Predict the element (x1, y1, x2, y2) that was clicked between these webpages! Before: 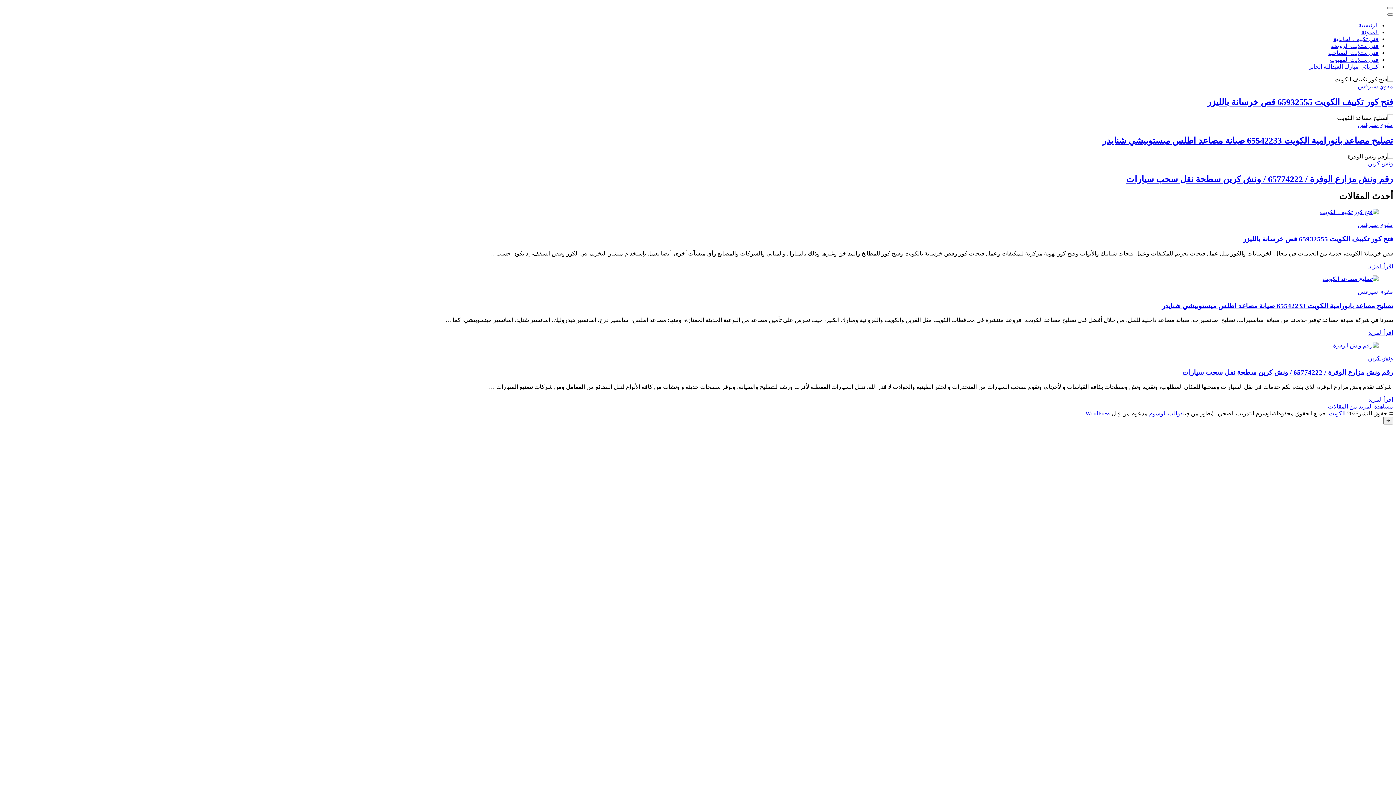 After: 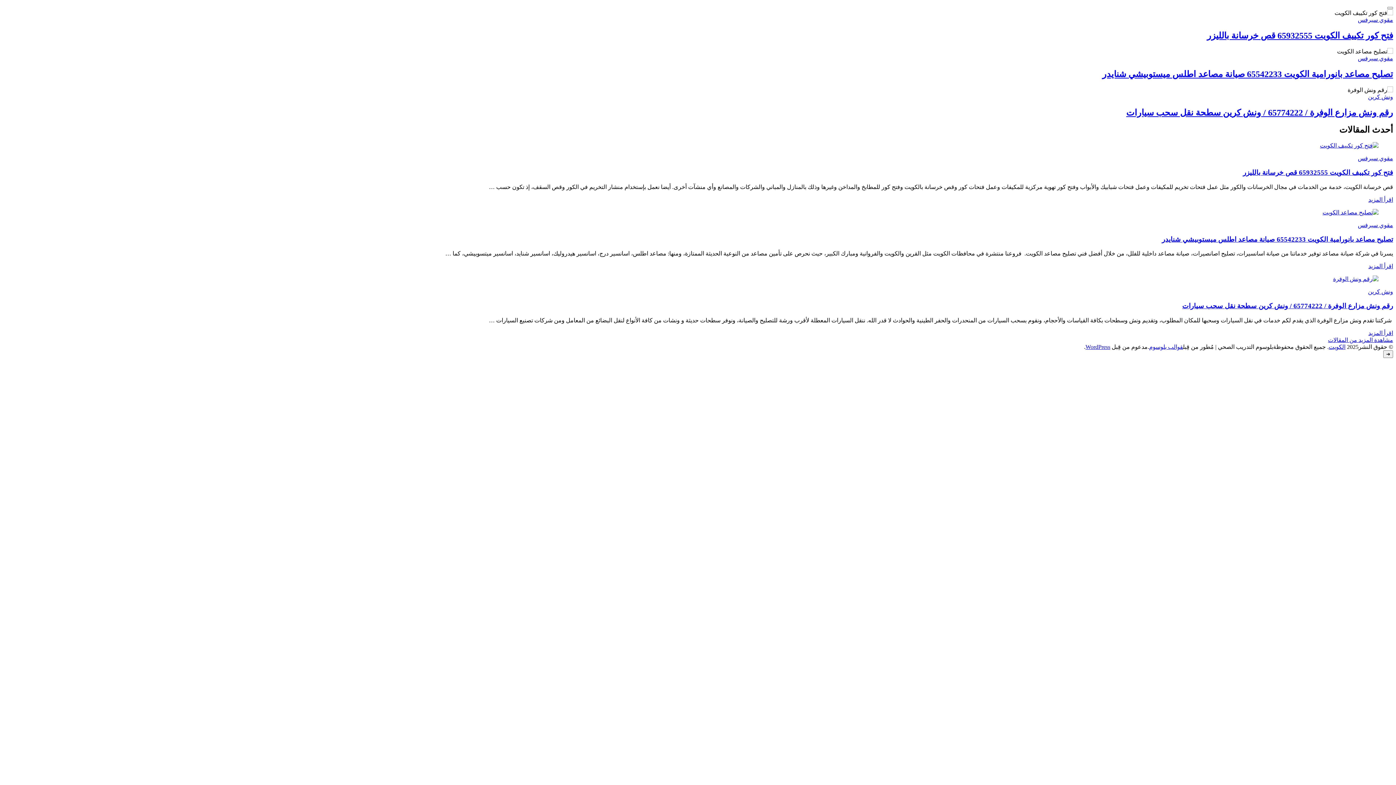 Action: bbox: (1387, 13, 1393, 15) label: التنقل الخاص بالجوال